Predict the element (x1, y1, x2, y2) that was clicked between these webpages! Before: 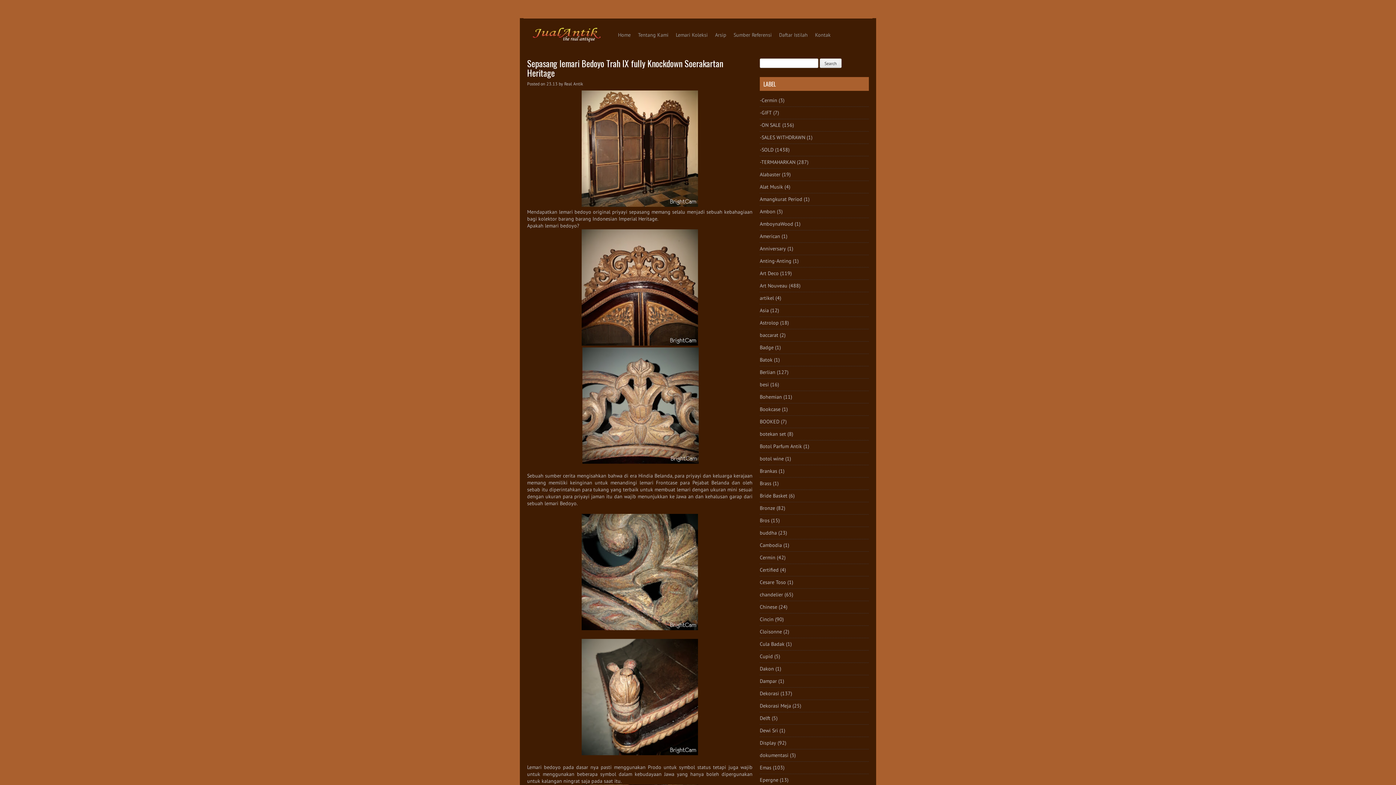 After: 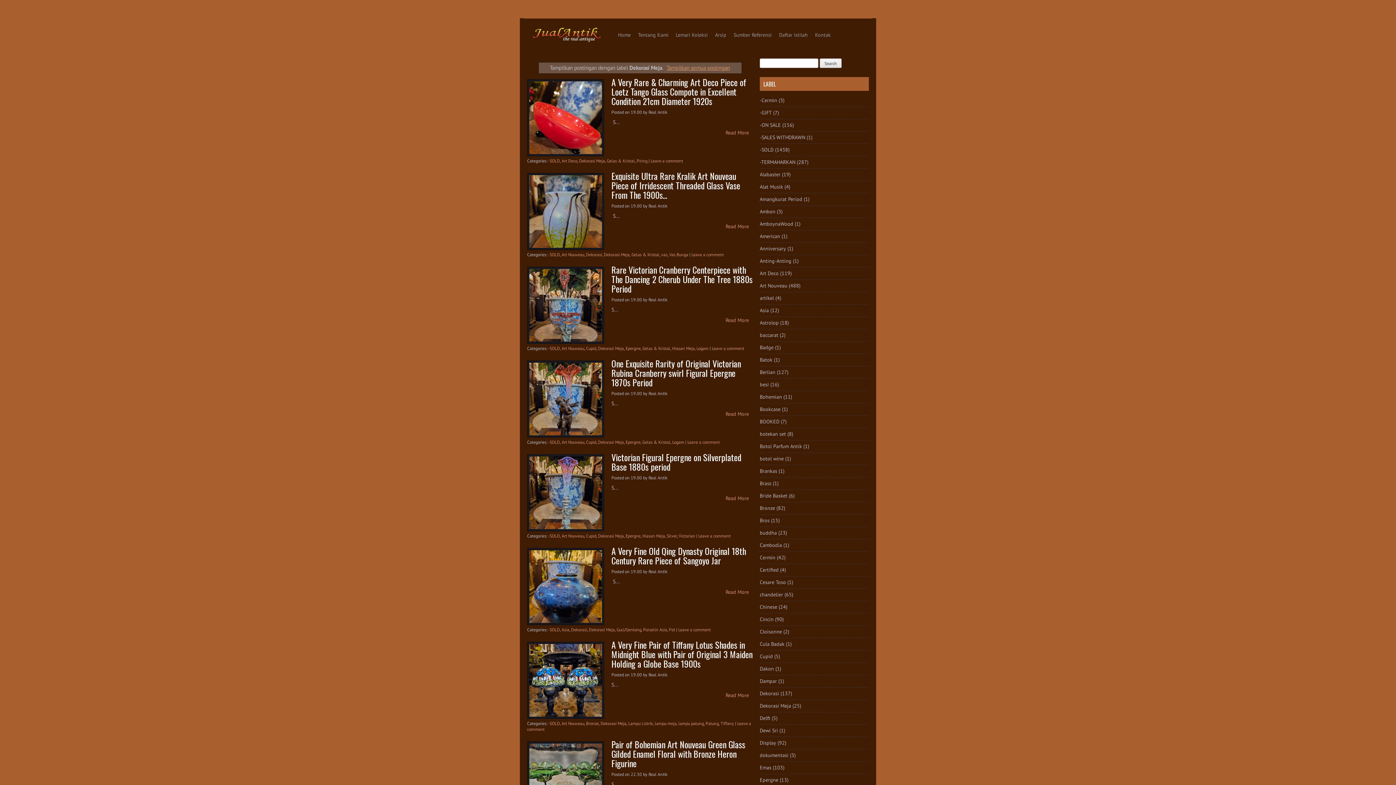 Action: bbox: (760, 702, 791, 709) label: Dekorasi Meja